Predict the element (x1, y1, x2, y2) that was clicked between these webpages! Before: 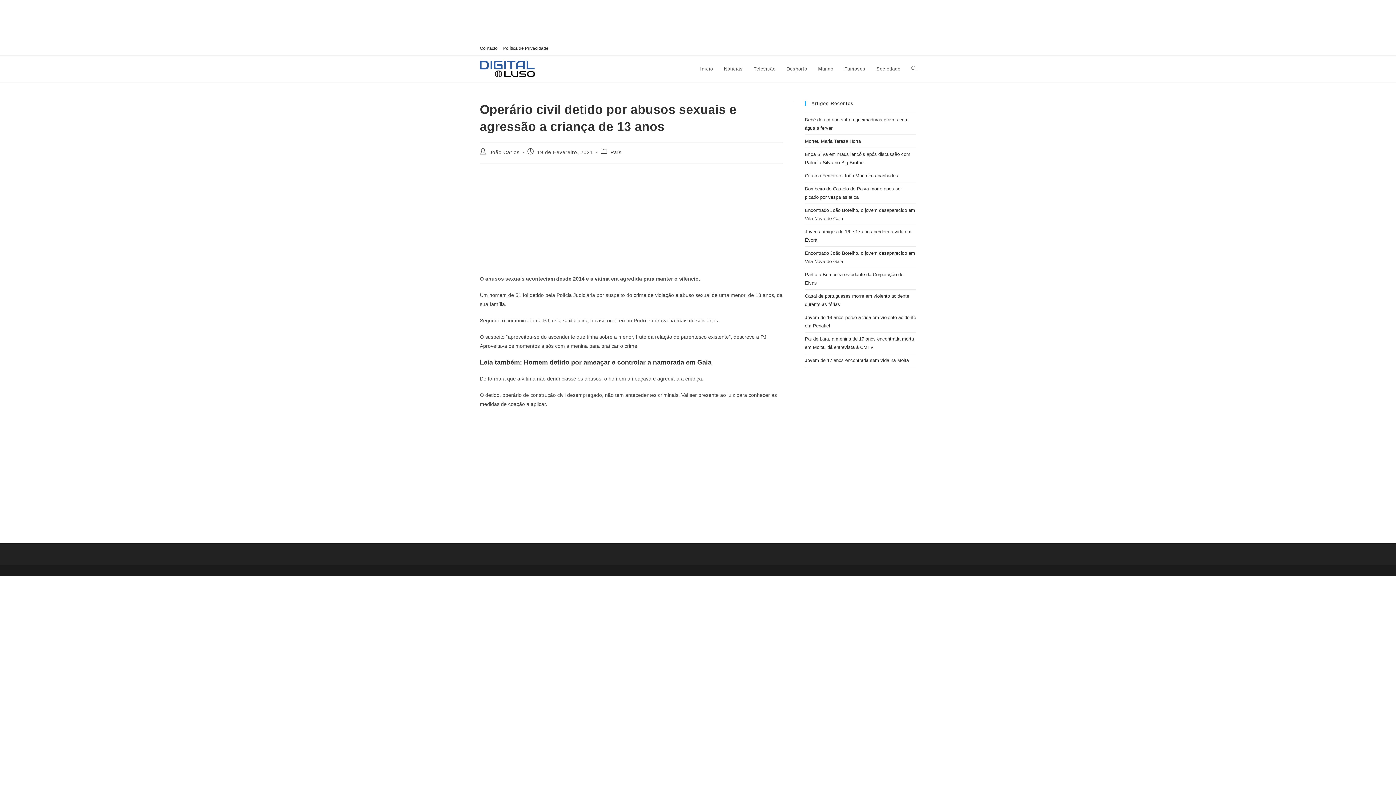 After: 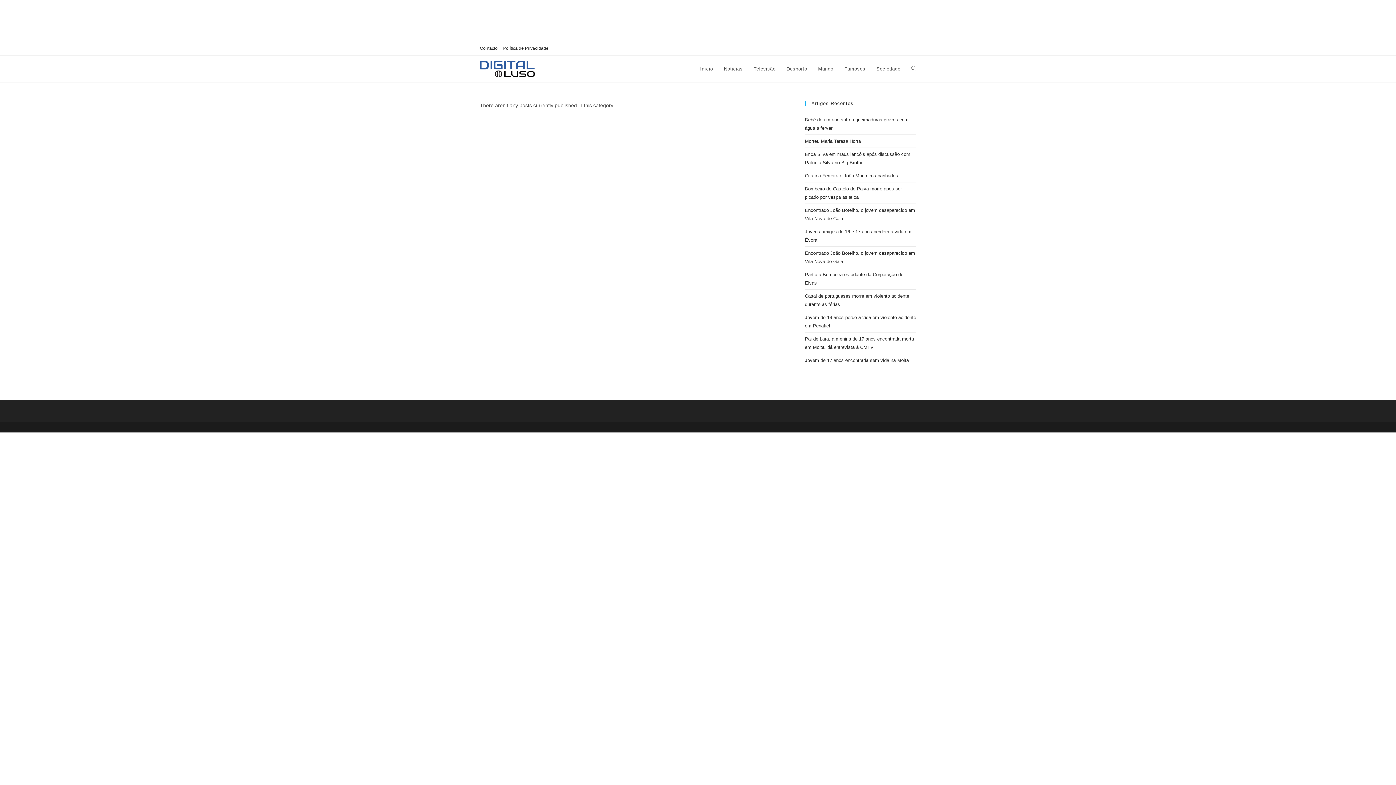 Action: label: Televisão bbox: (748, 55, 781, 82)